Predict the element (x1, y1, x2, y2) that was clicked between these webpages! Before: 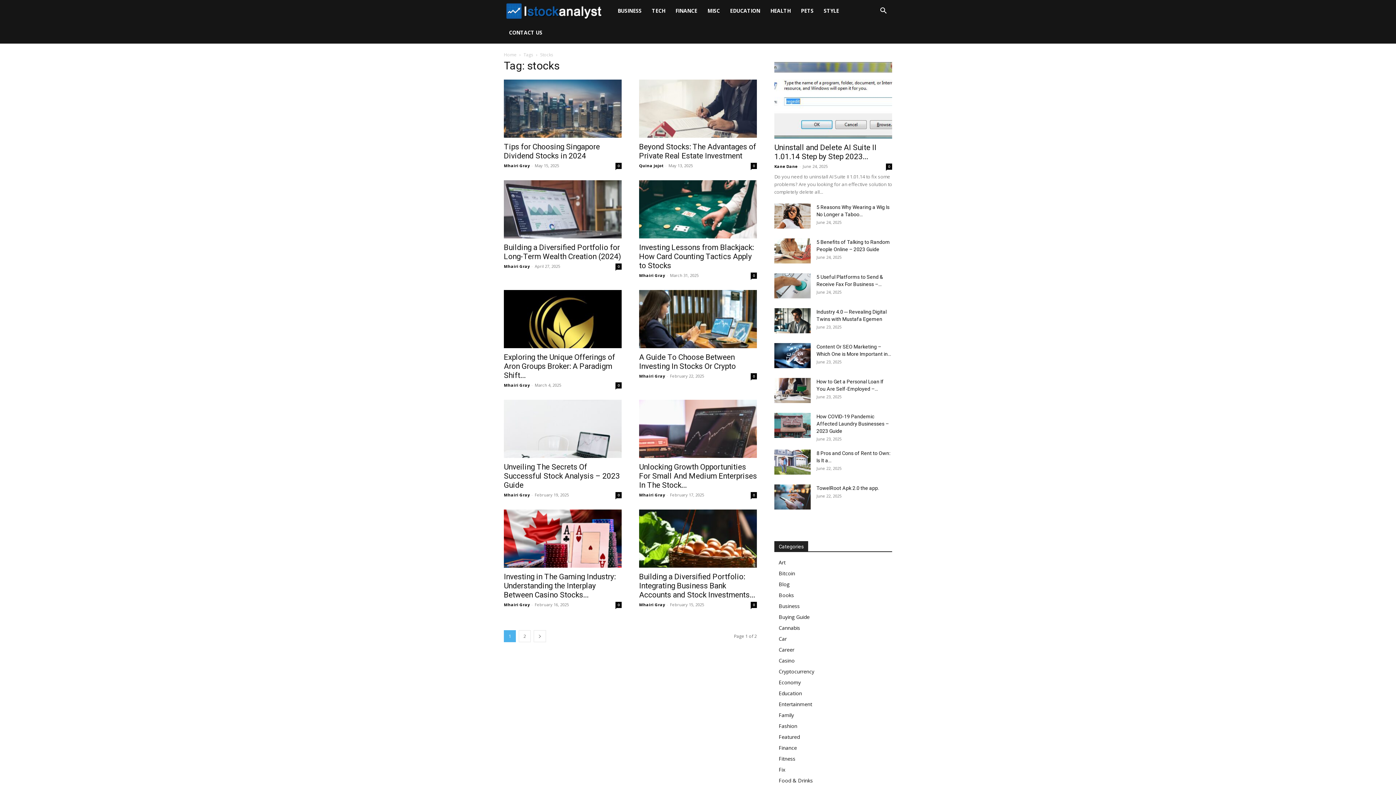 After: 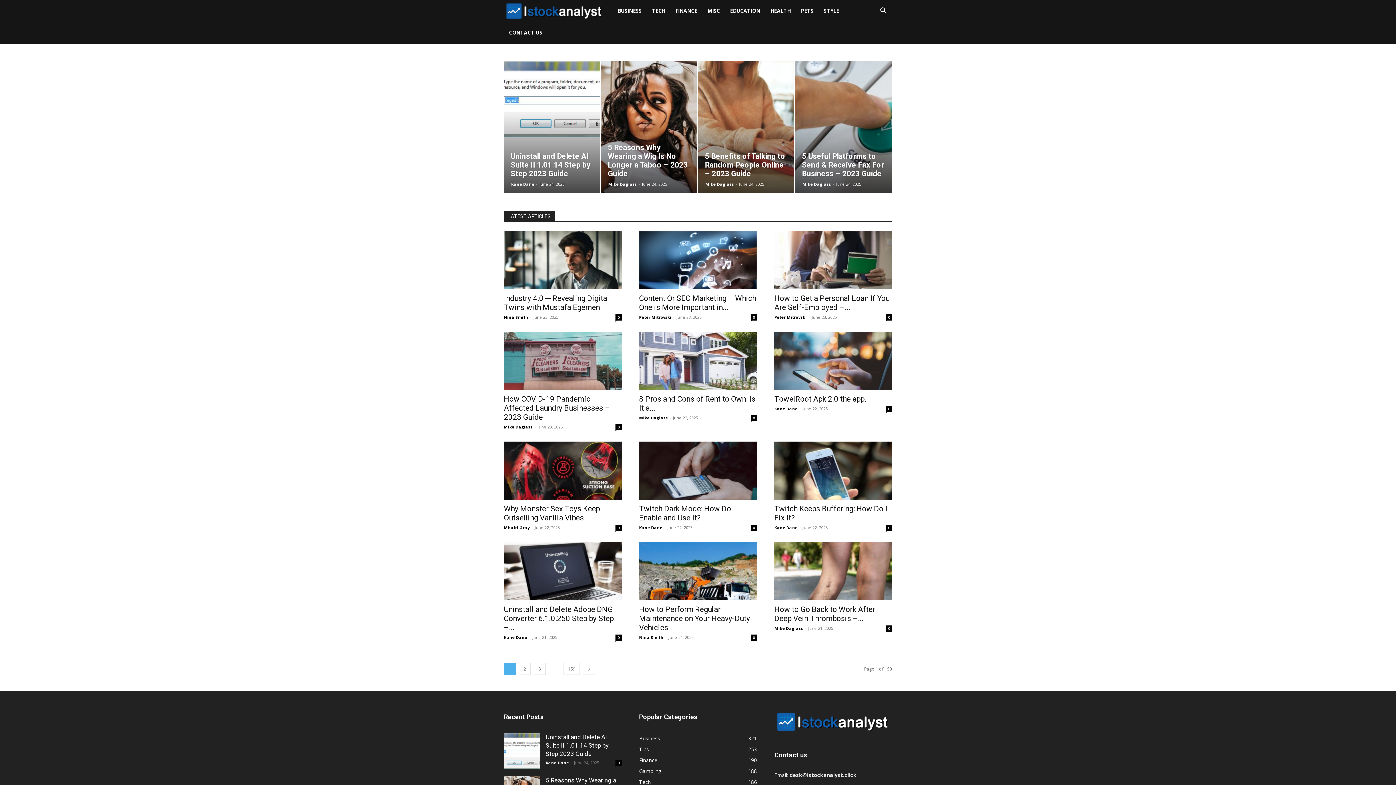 Action: bbox: (504, 51, 516, 57) label: Home